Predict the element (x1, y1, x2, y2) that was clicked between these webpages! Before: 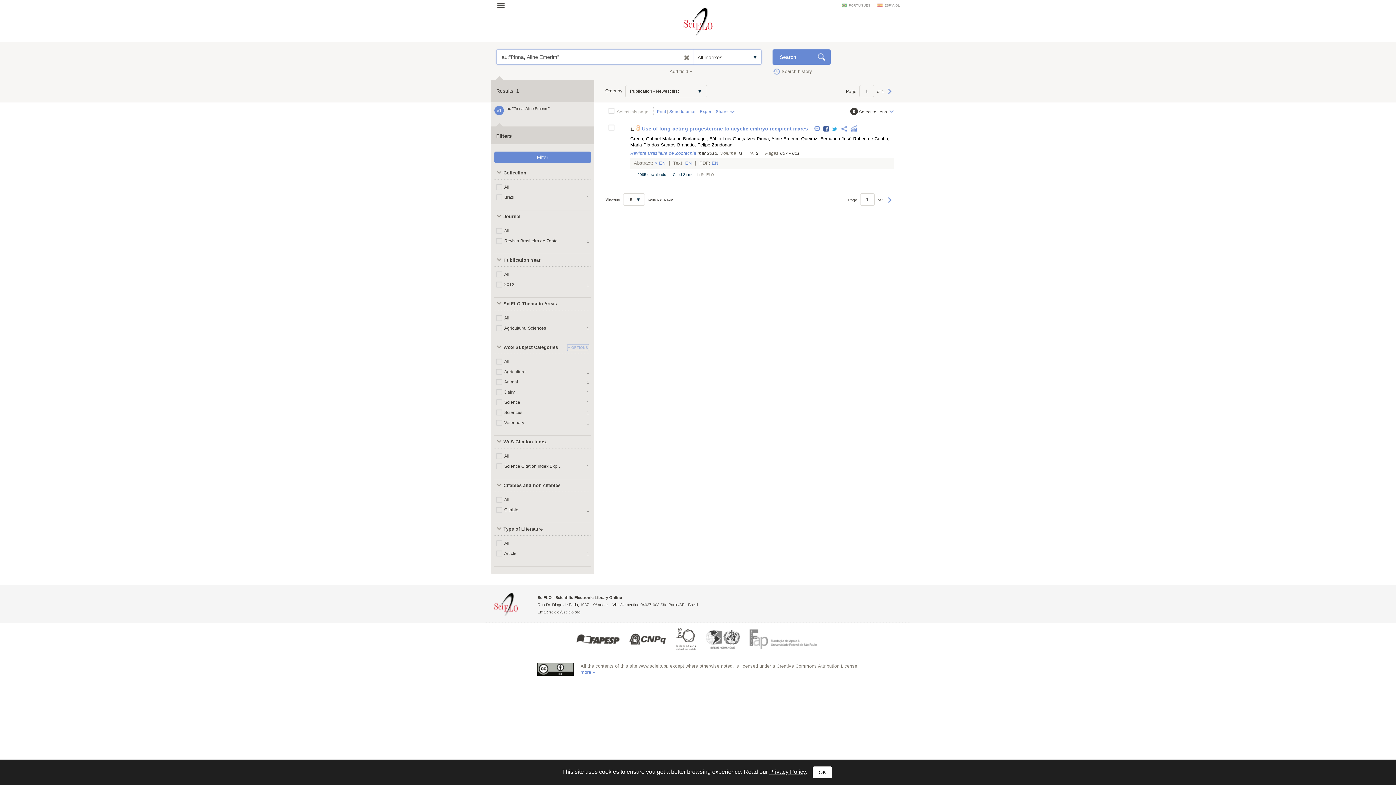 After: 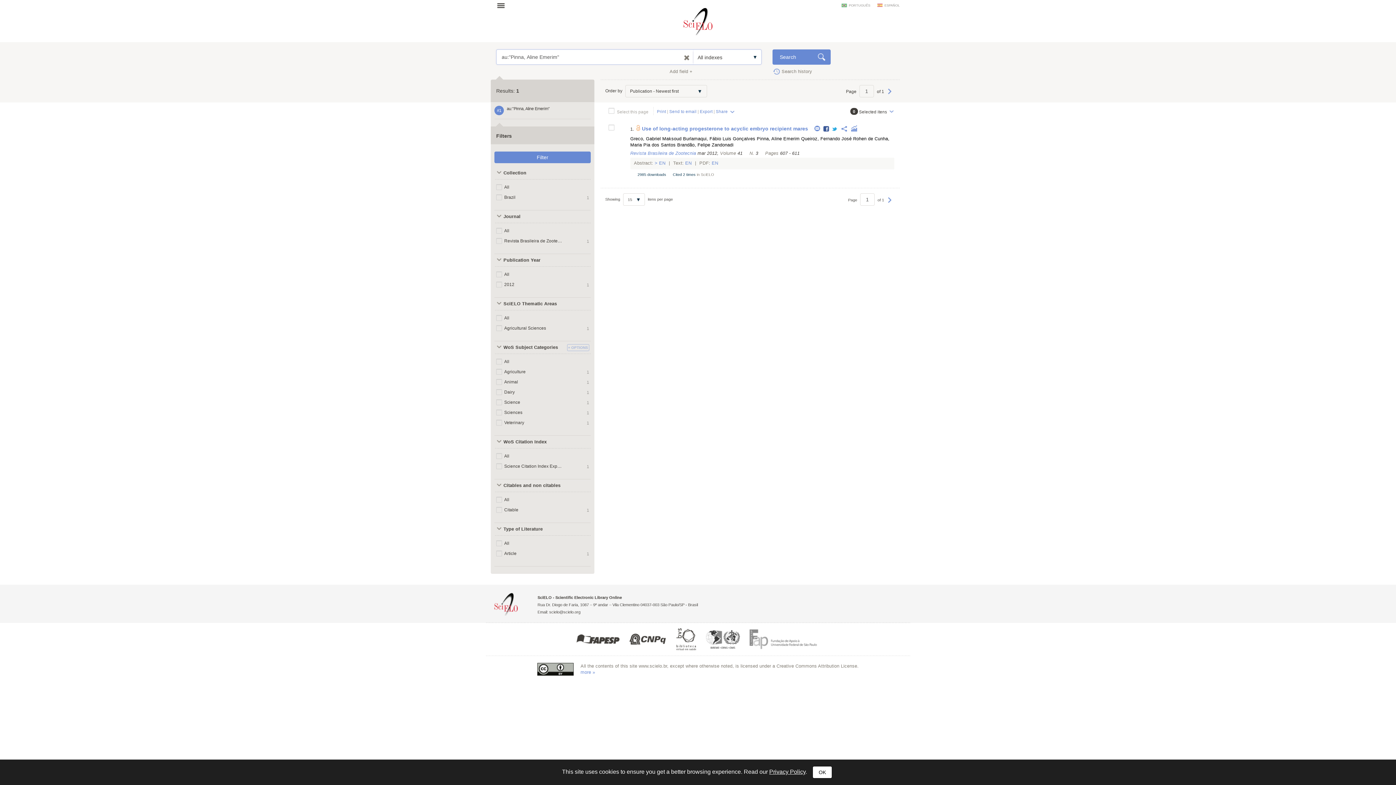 Action: bbox: (572, 636, 623, 642)